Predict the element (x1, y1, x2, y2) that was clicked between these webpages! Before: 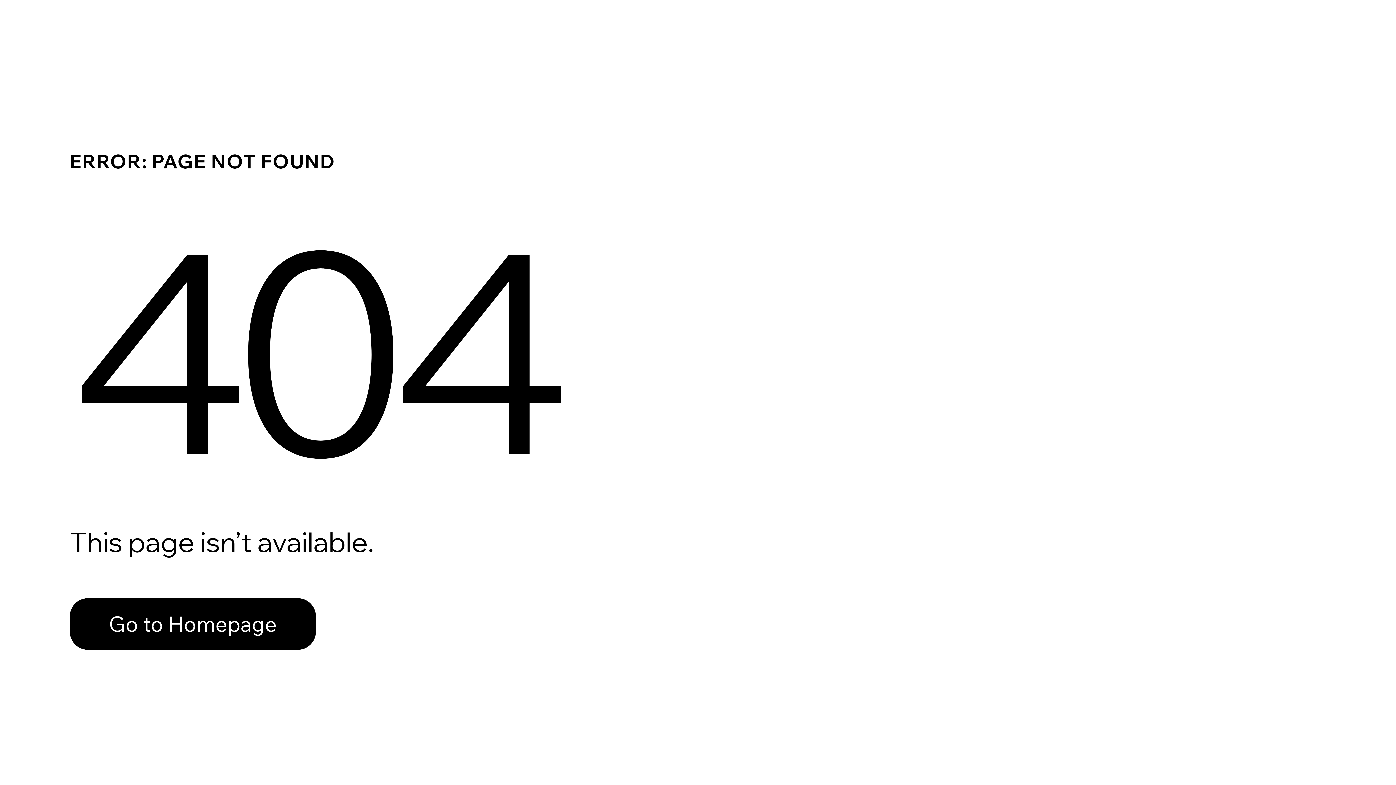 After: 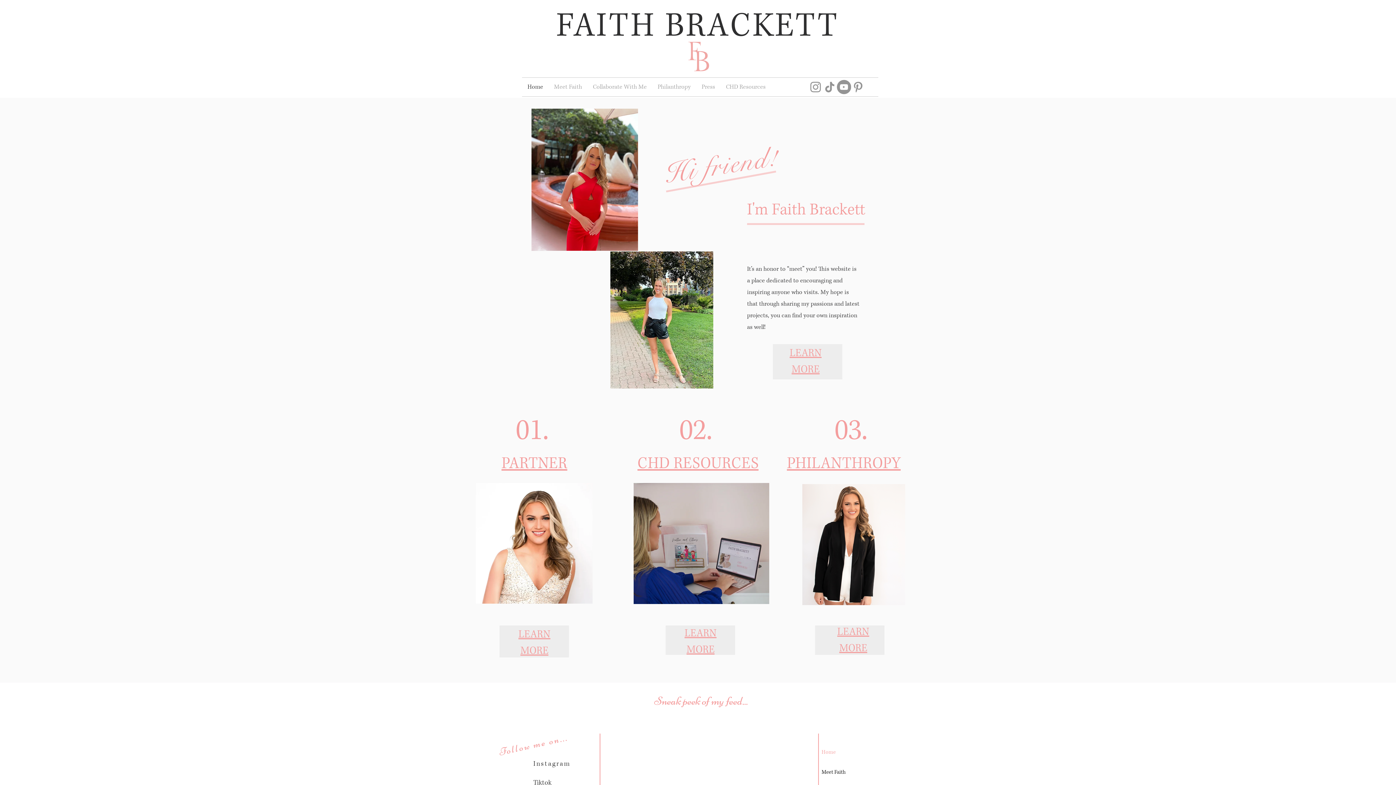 Action: label: Go to Homepage bbox: (69, 598, 316, 650)